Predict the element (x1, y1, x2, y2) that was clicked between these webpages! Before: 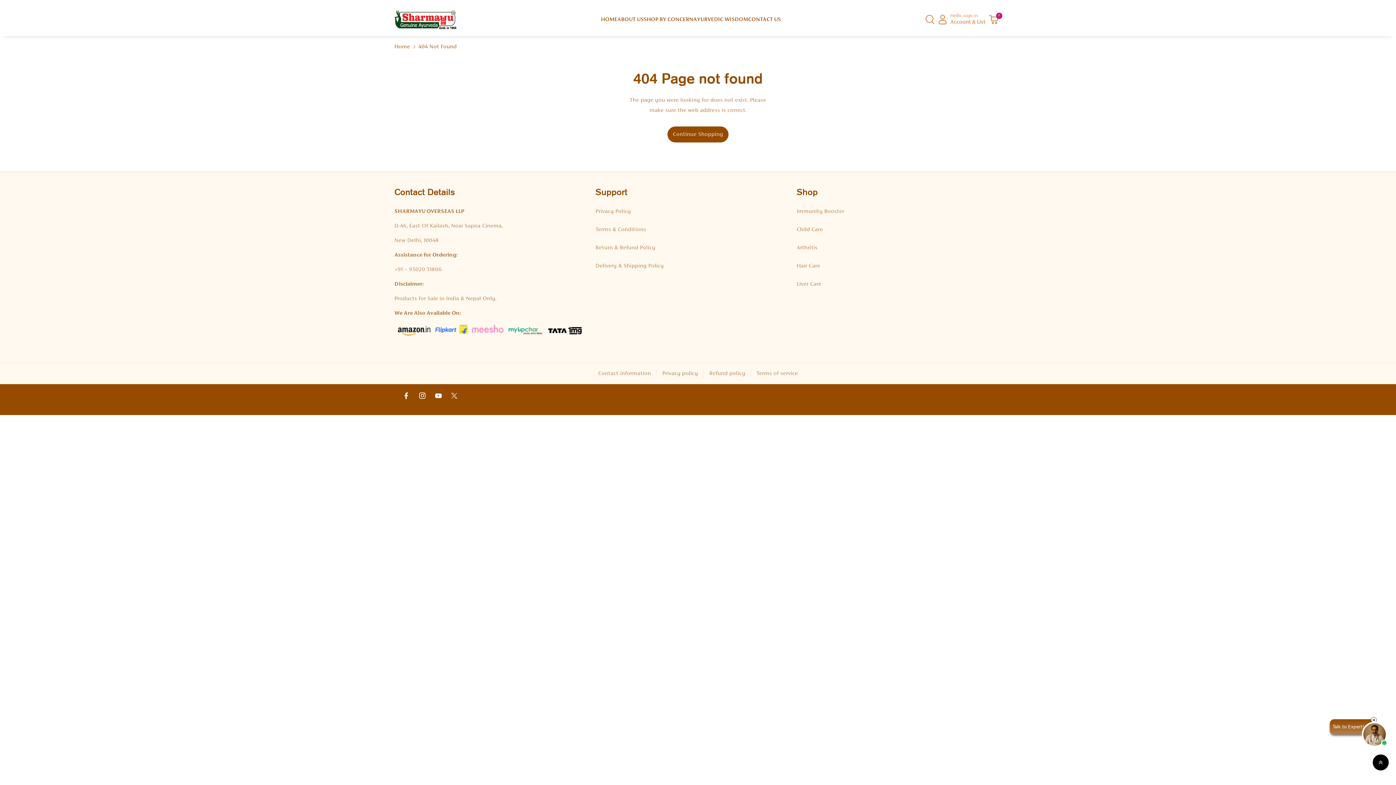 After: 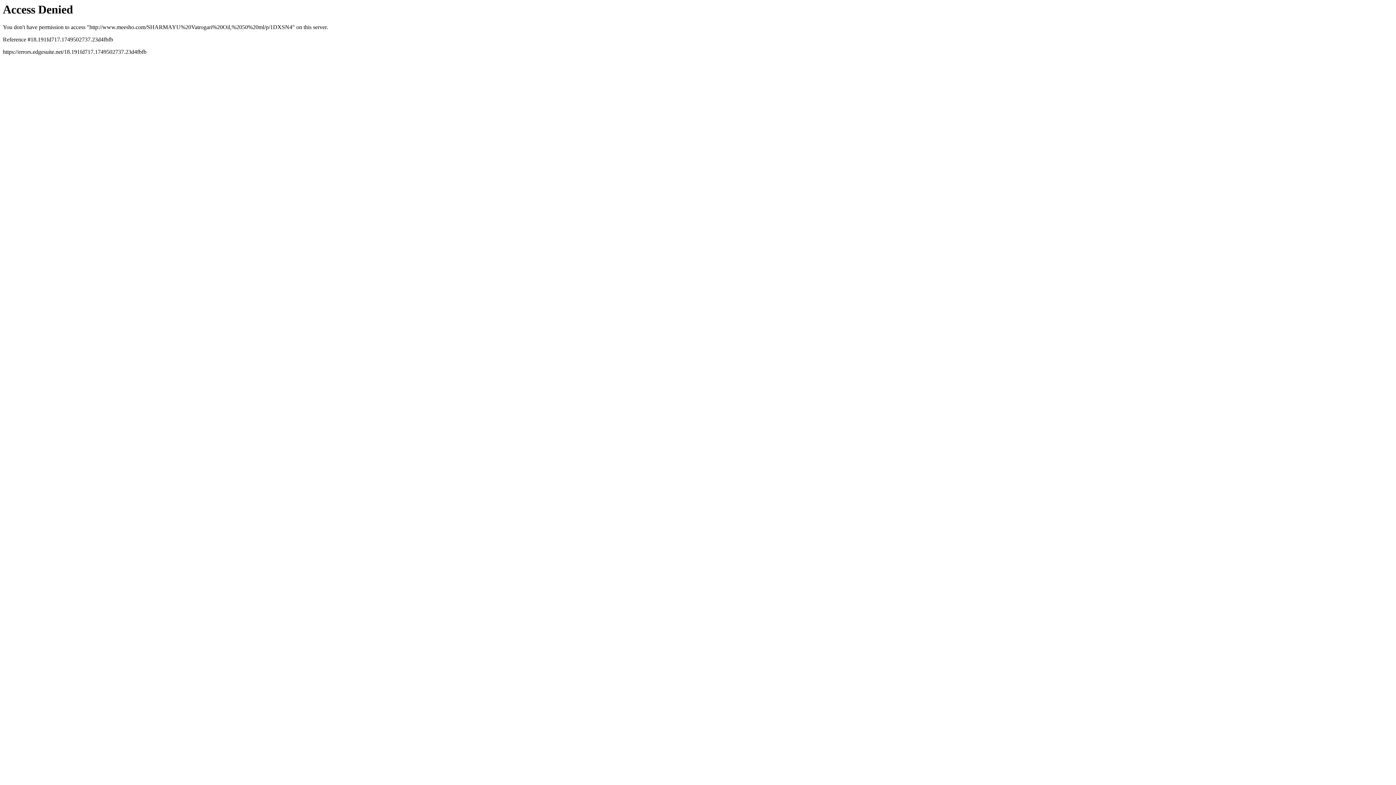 Action: bbox: (471, 321, 504, 336)